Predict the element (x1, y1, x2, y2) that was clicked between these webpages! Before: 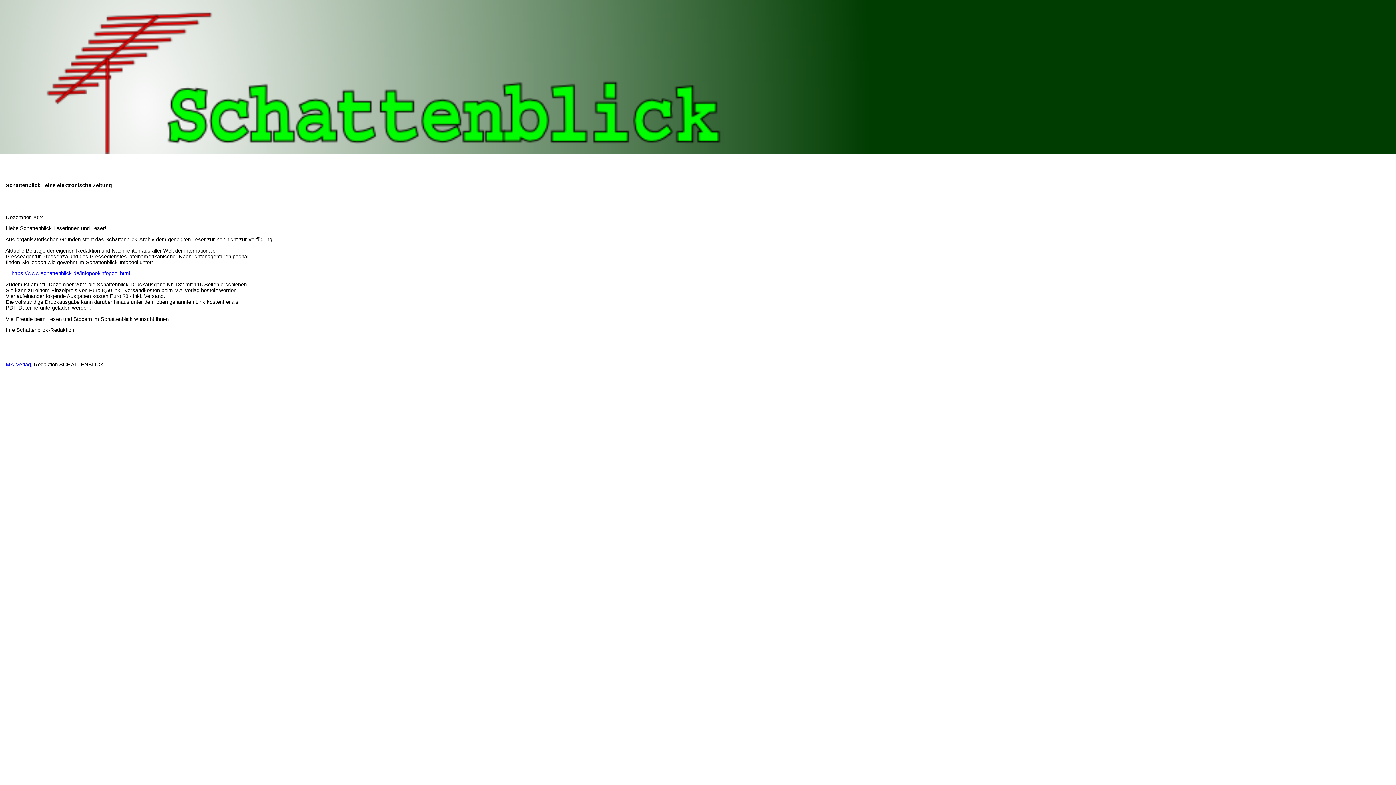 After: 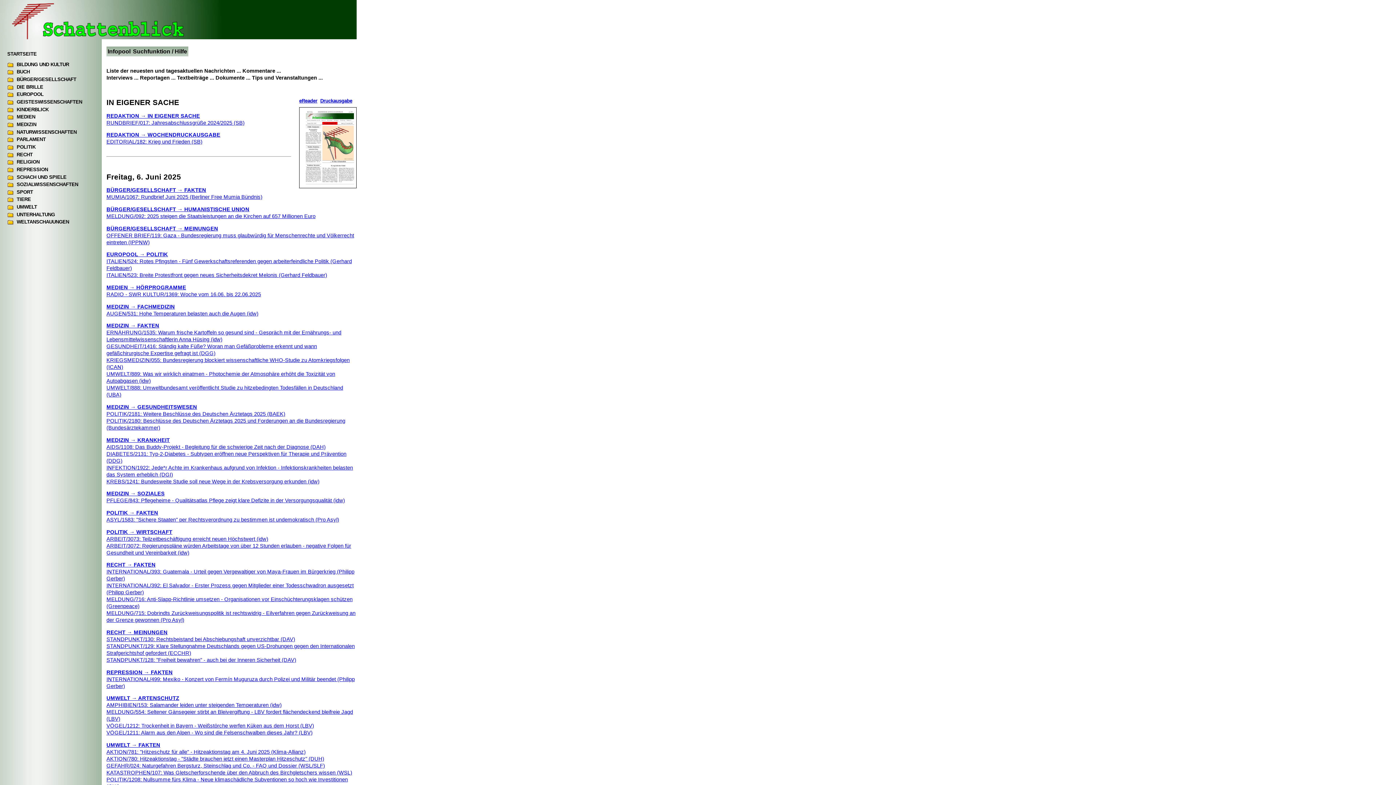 Action: bbox: (11, 270, 130, 276) label: https://www.schattenblick.de/infopool/infopool.html